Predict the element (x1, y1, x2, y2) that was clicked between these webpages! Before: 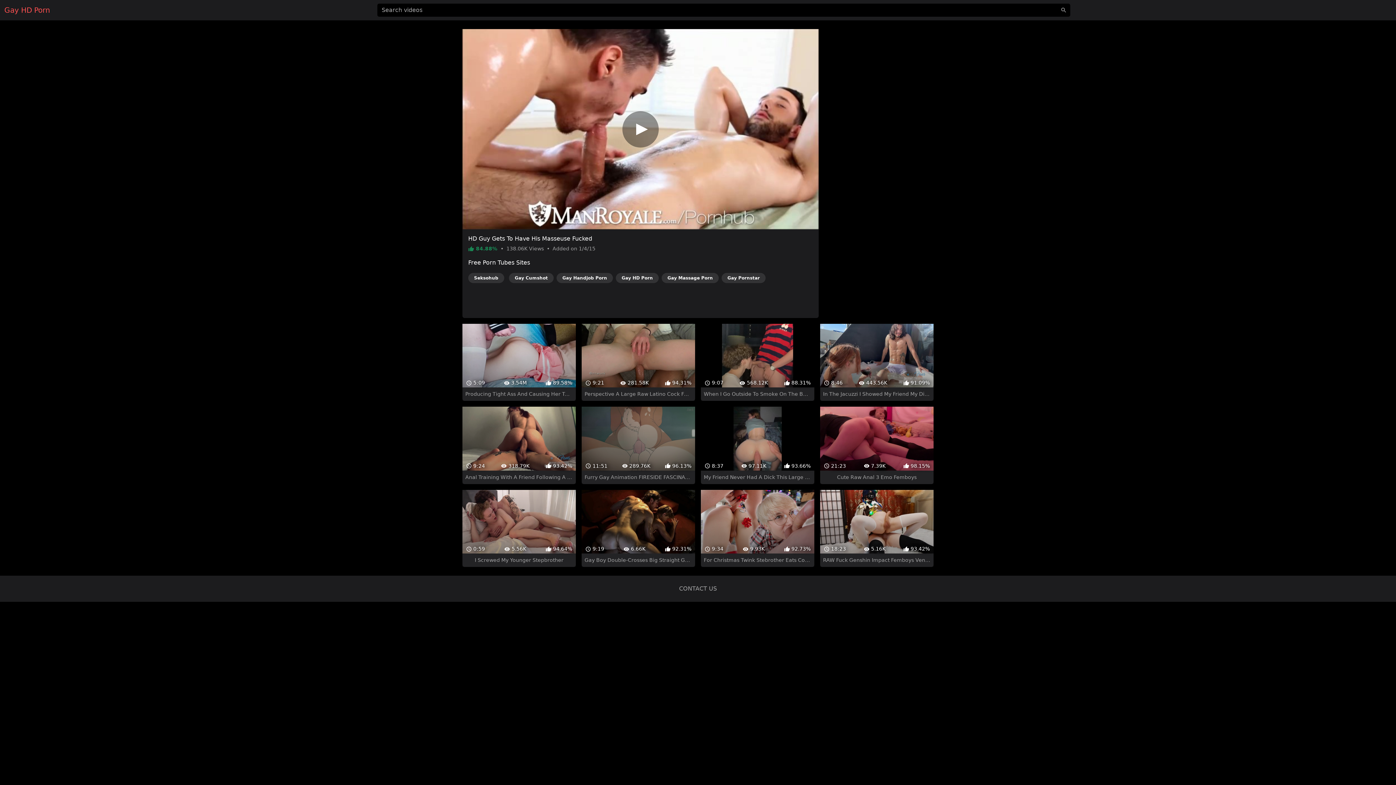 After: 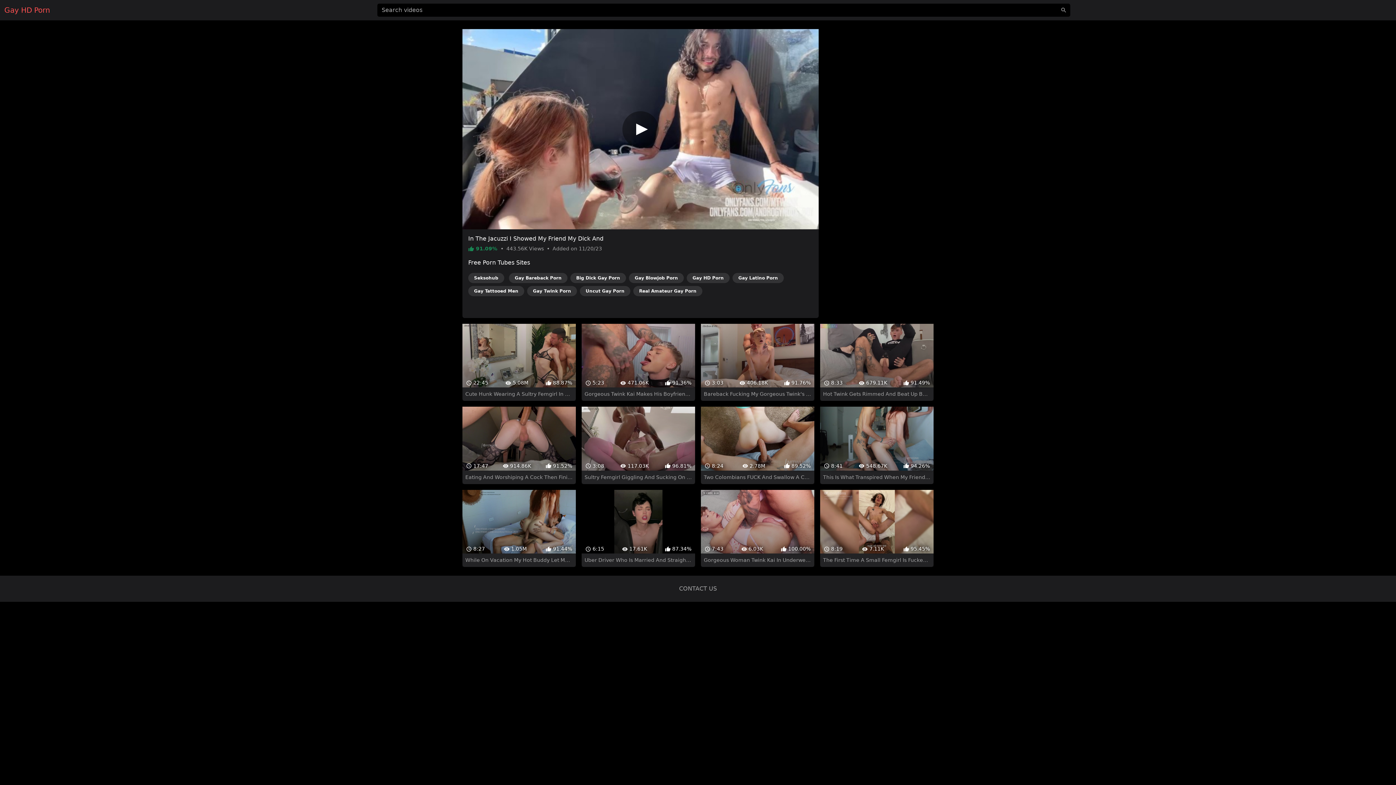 Action: bbox: (820, 297, 933, 375) label:  8:46
 443.56K
 91.09%
In The Jacuzzi I Showed My Friend My Dick And